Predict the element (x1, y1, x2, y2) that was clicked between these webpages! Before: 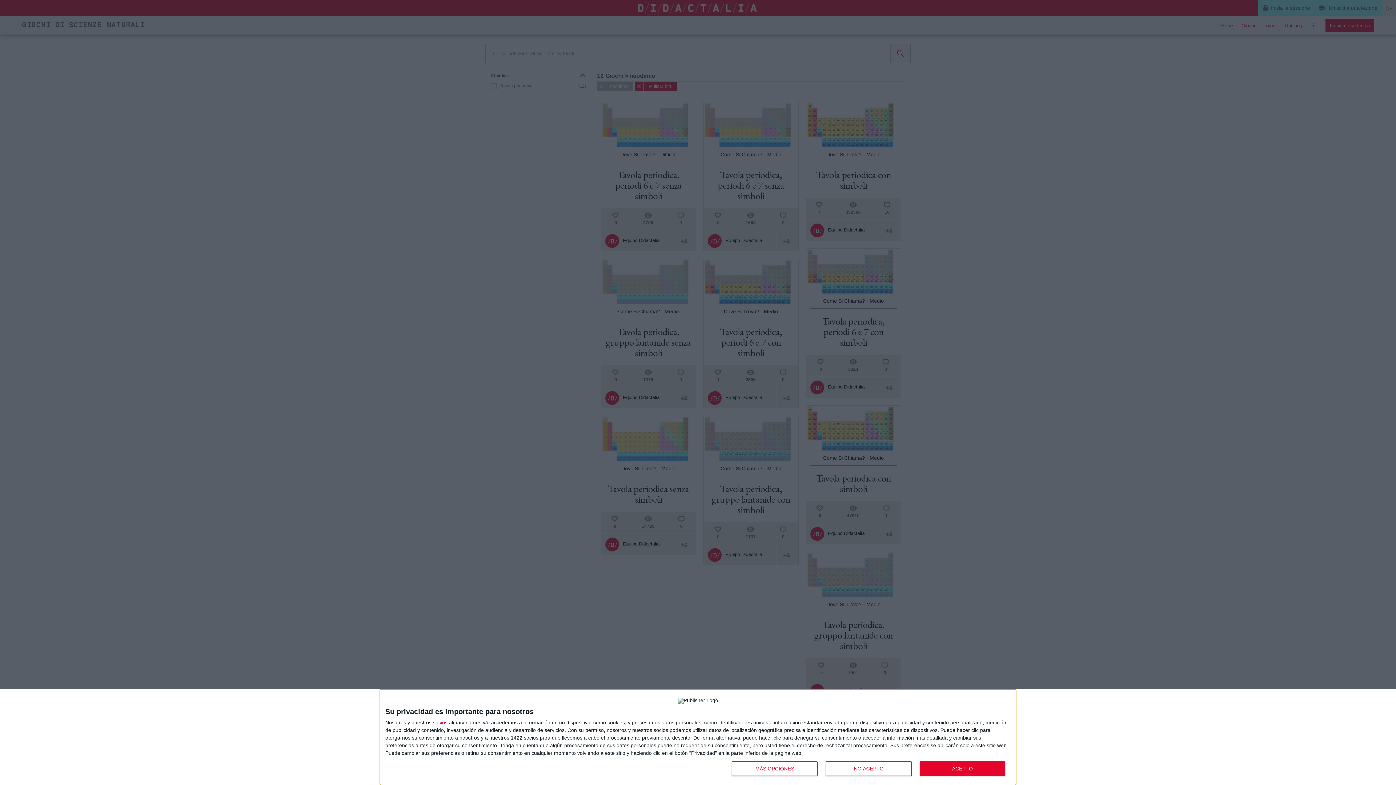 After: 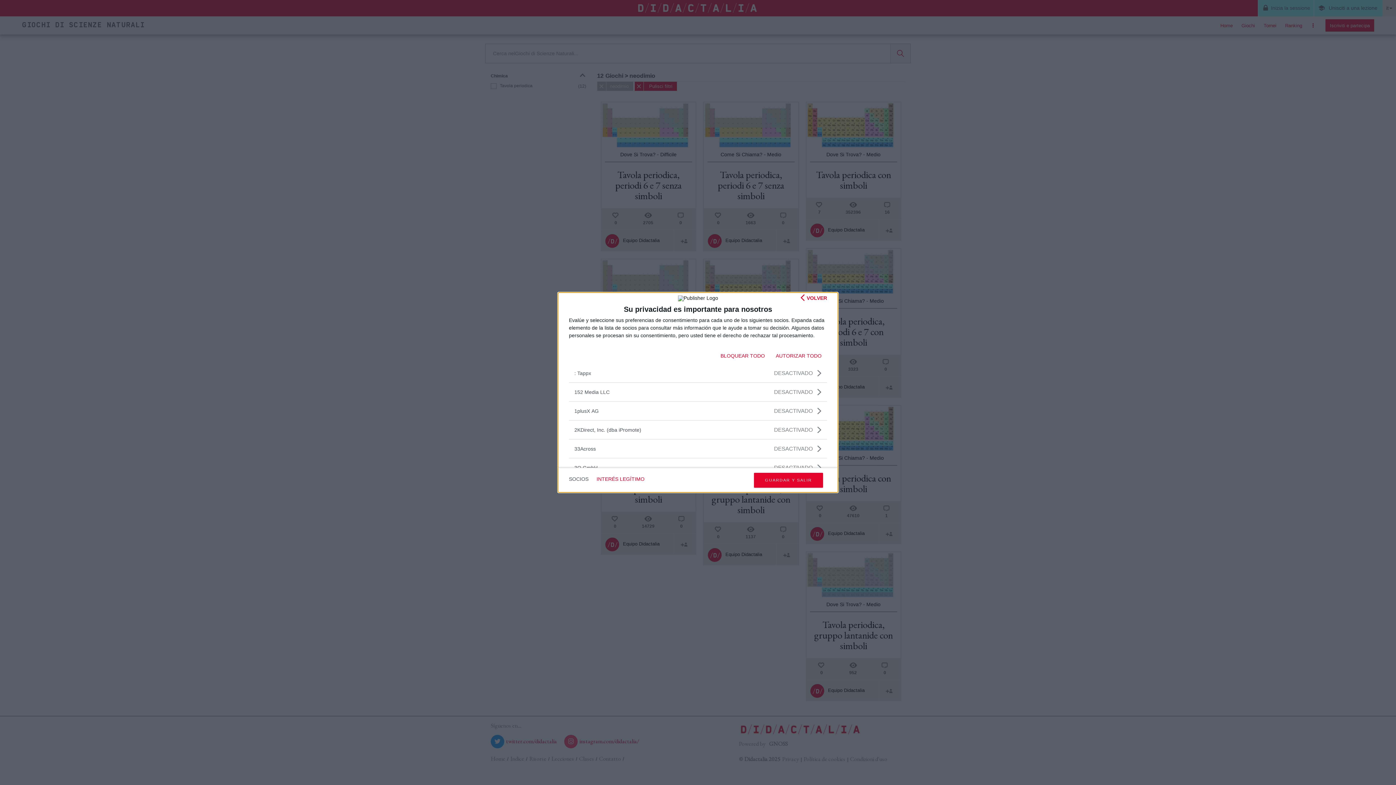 Action: bbox: (433, 720, 447, 725) label: socios